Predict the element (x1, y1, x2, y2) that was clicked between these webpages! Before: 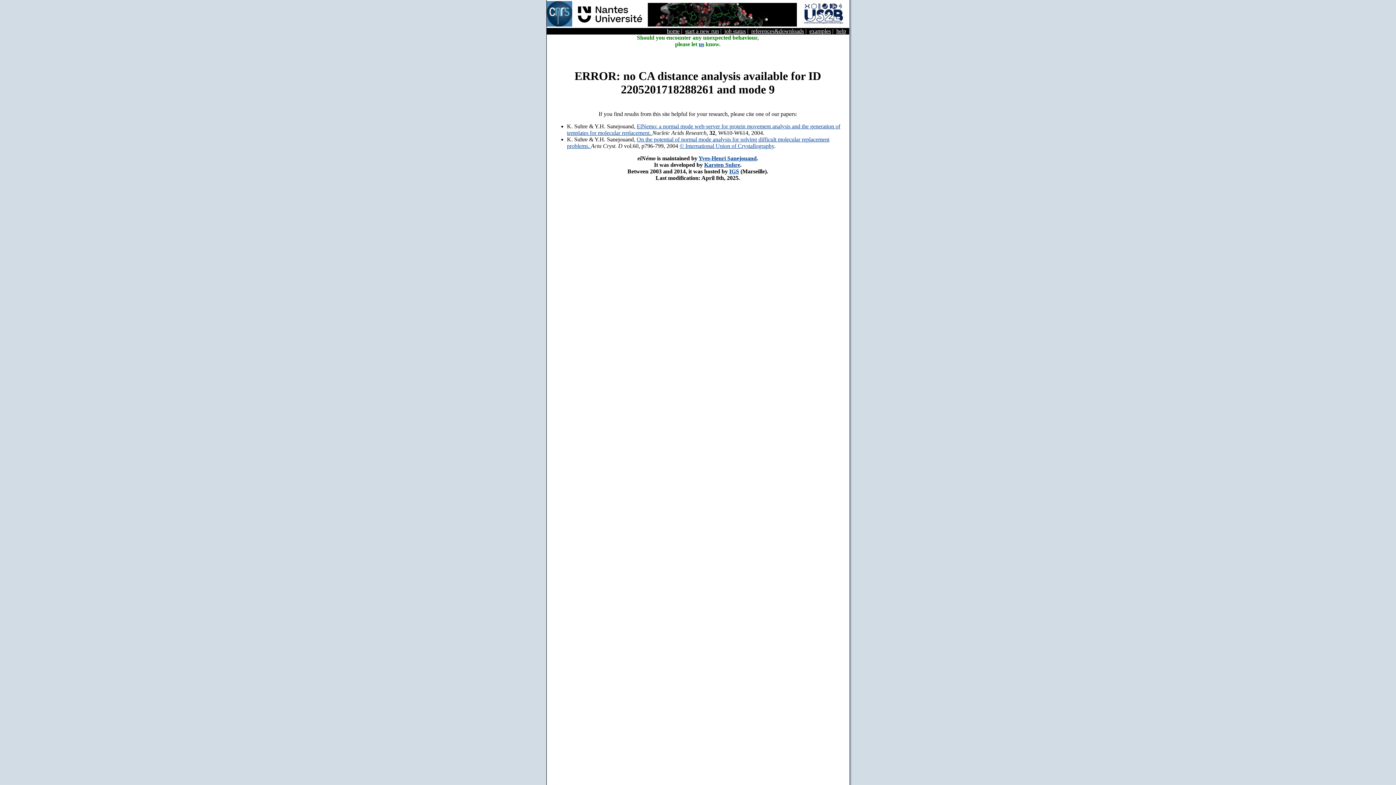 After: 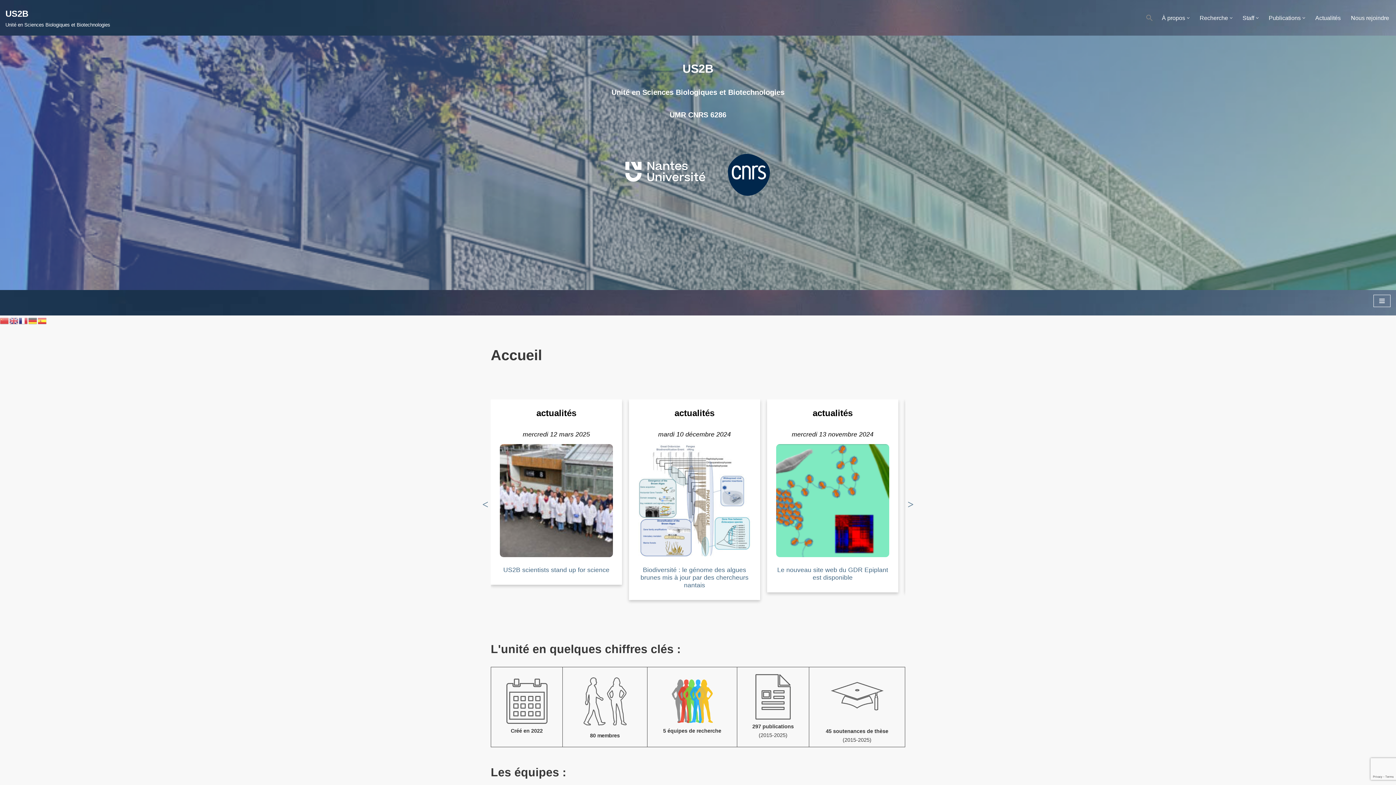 Action: bbox: (647, 21, 796, 27)